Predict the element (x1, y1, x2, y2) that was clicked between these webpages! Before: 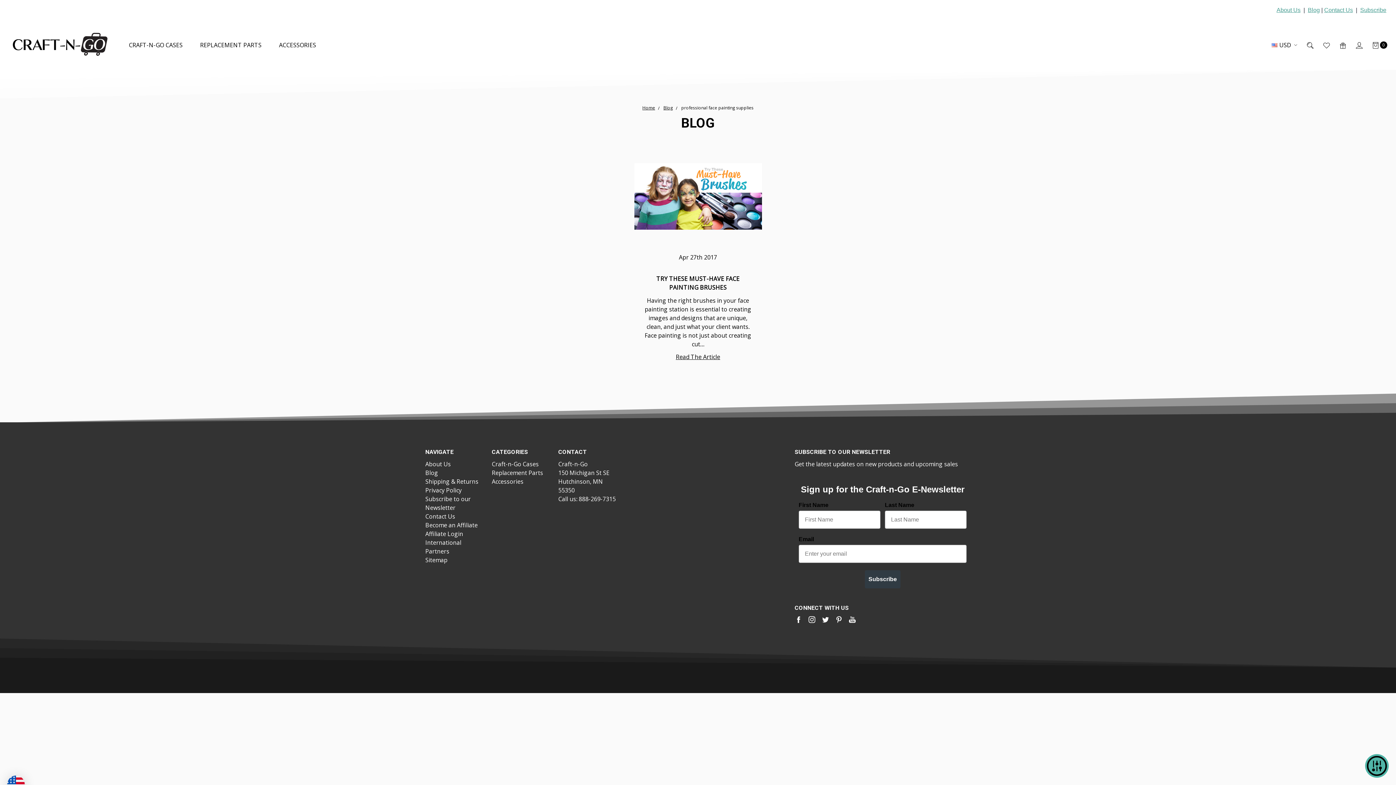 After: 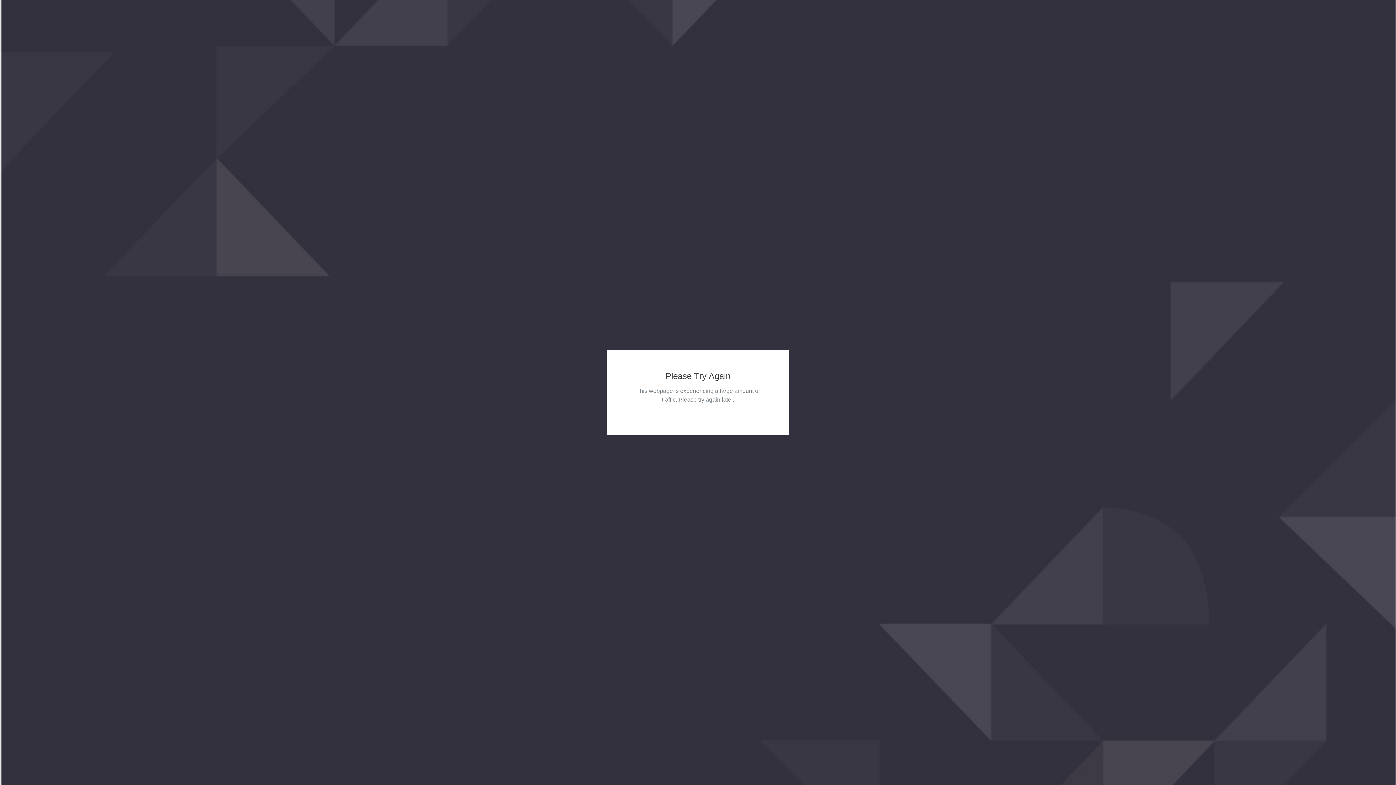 Action: bbox: (1313, 40, 1330, 49) label: Wish List